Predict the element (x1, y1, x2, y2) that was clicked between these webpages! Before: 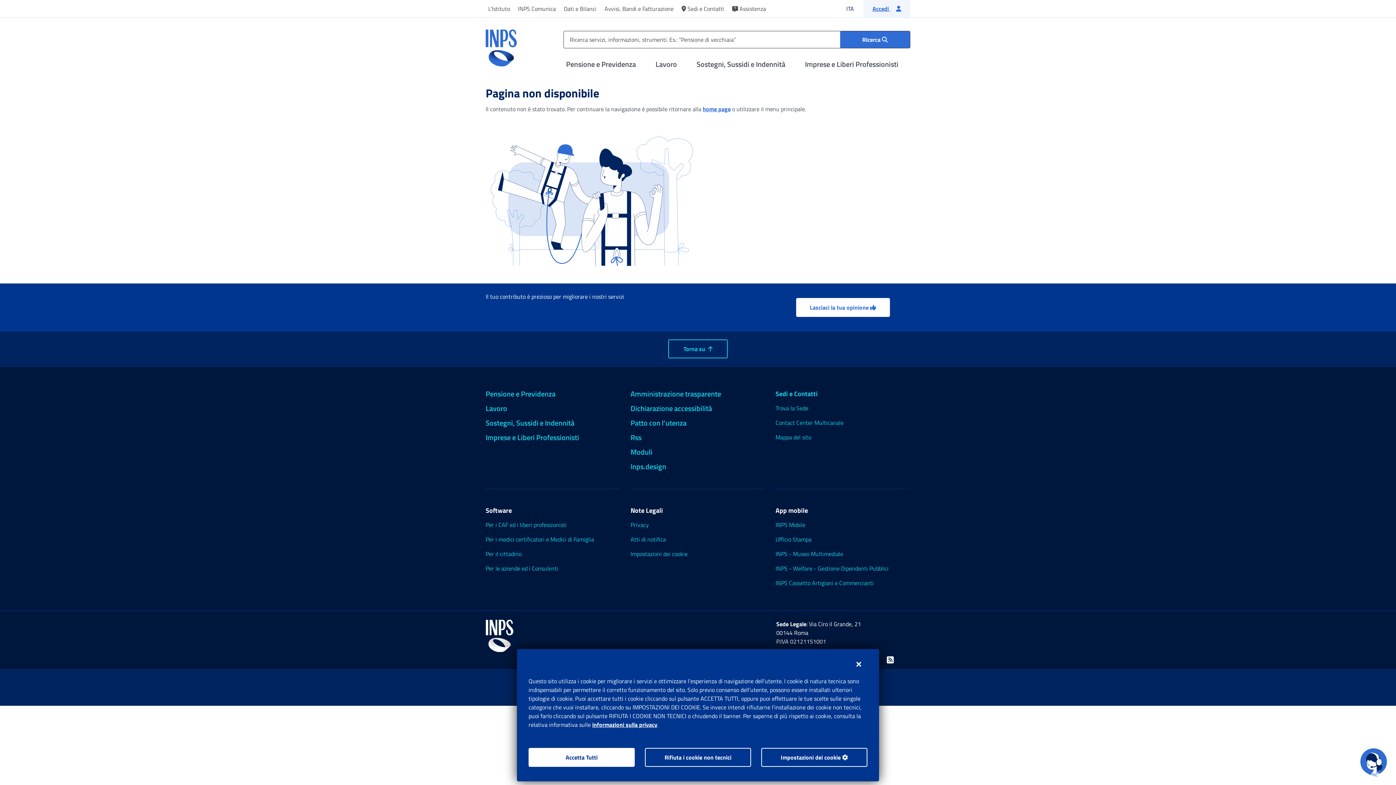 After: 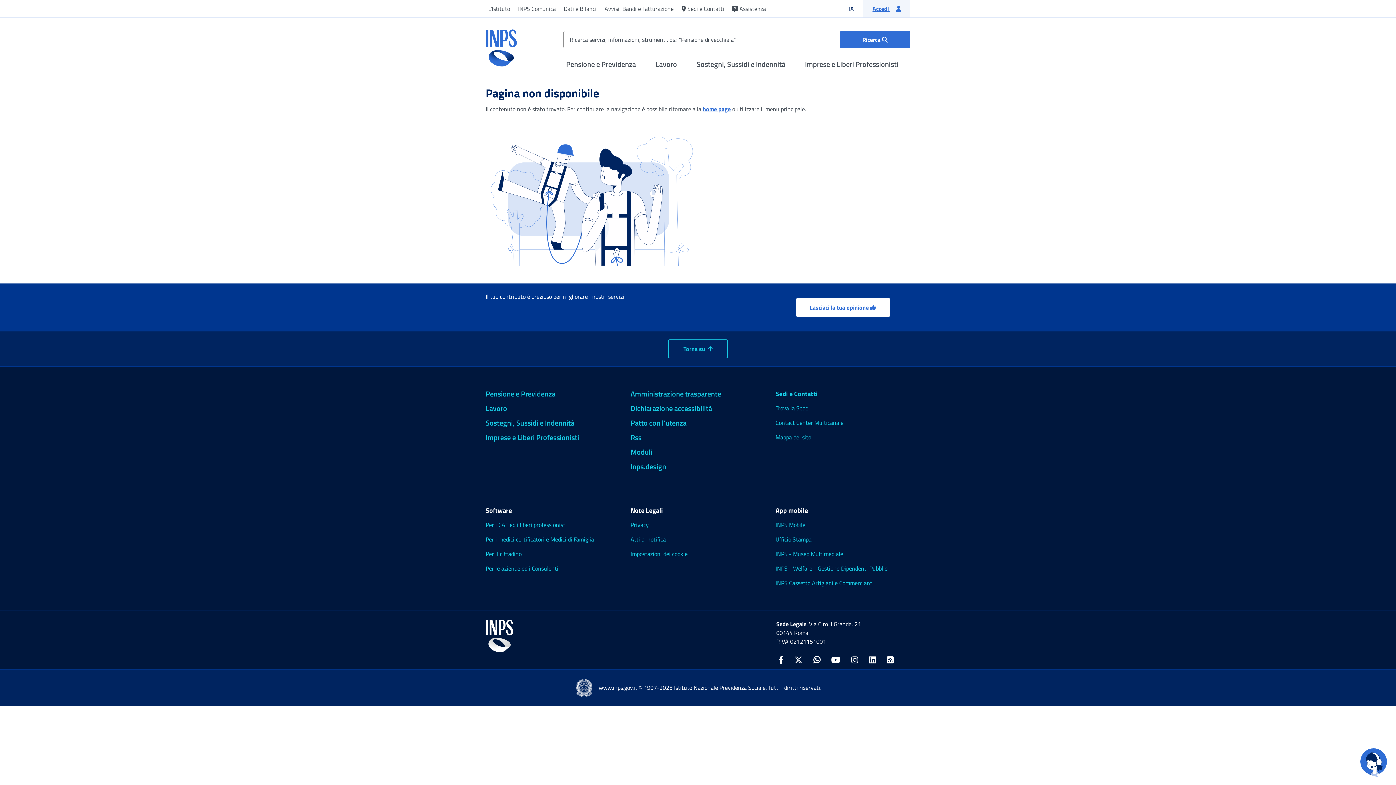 Action: label: Chiudi bbox: (850, 655, 867, 674)